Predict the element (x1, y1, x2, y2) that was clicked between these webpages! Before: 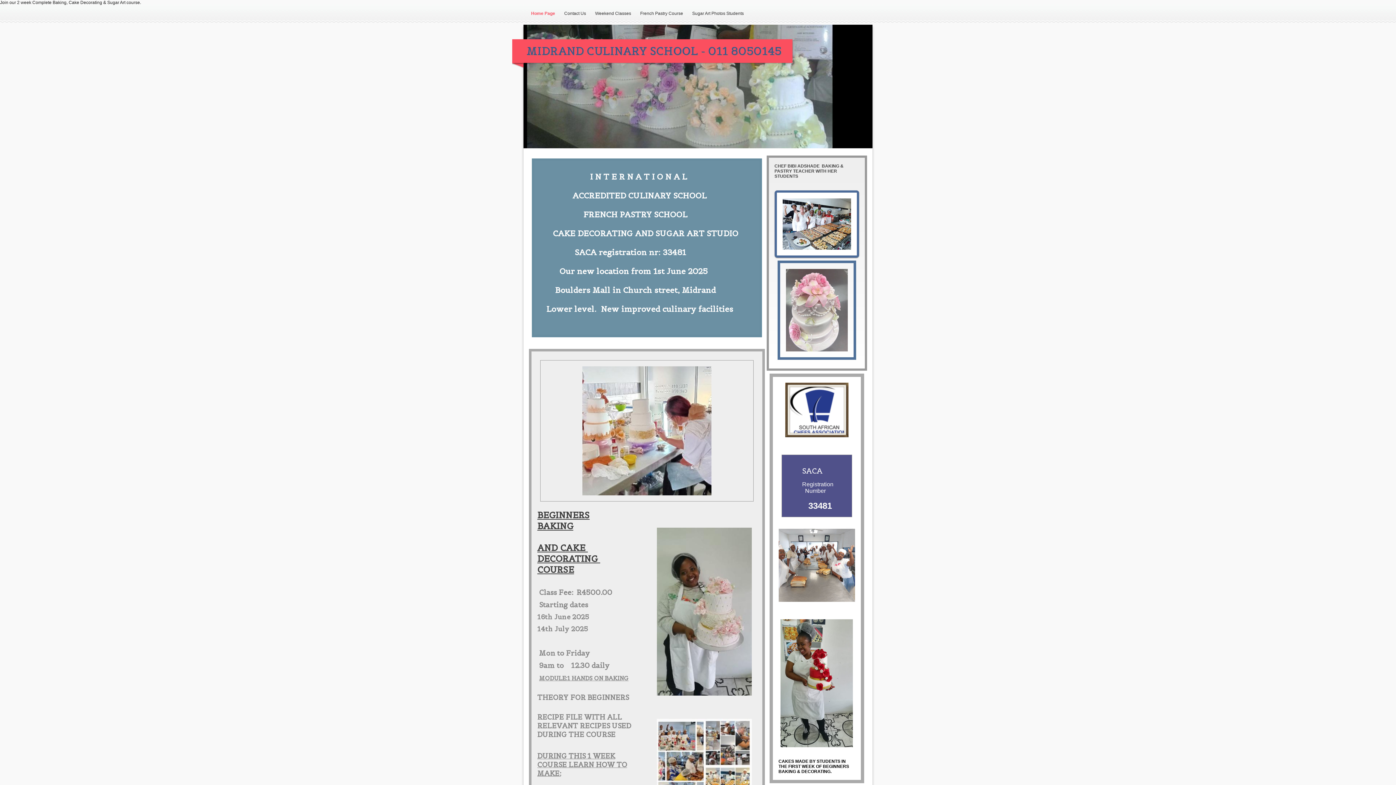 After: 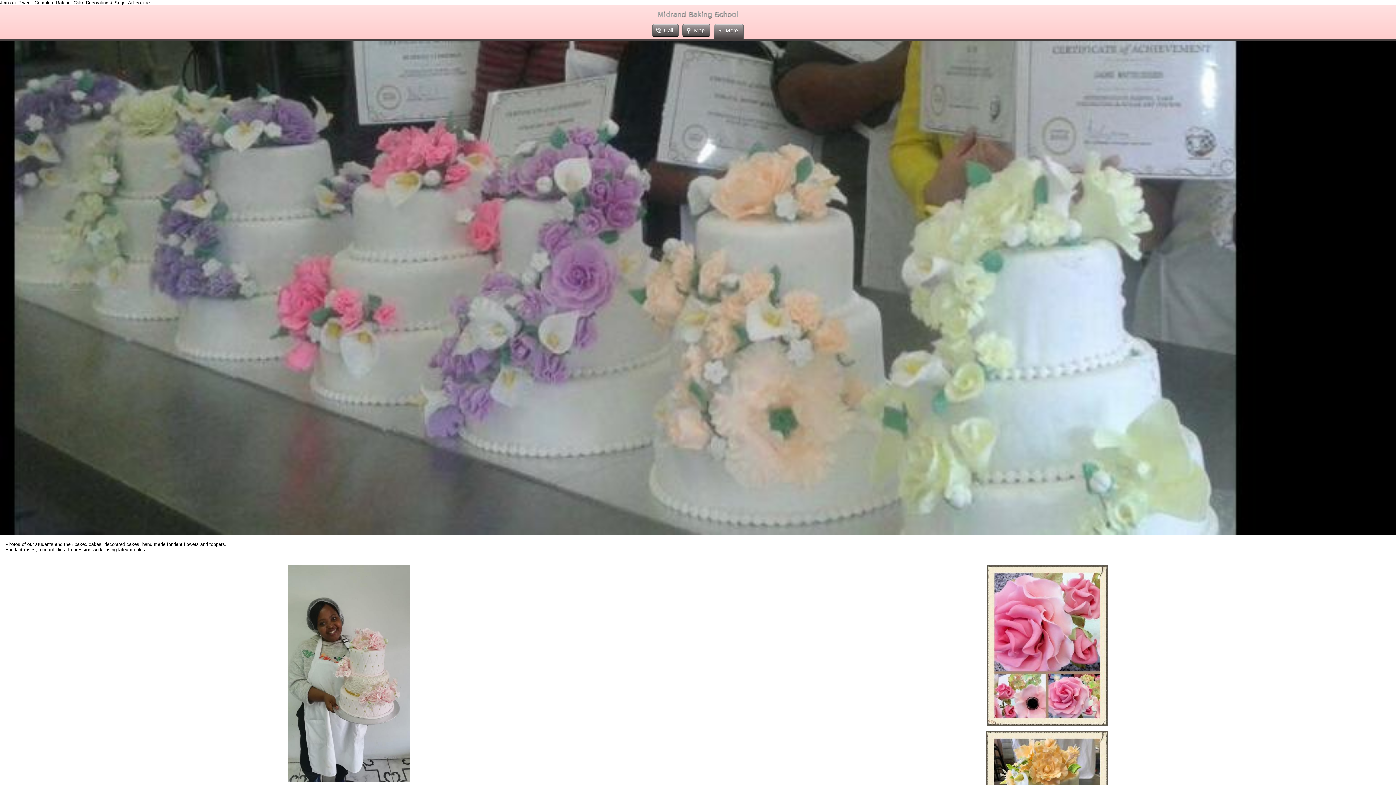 Action: bbox: (688, 8, 748, 19) label: Sugar Art Photos Students